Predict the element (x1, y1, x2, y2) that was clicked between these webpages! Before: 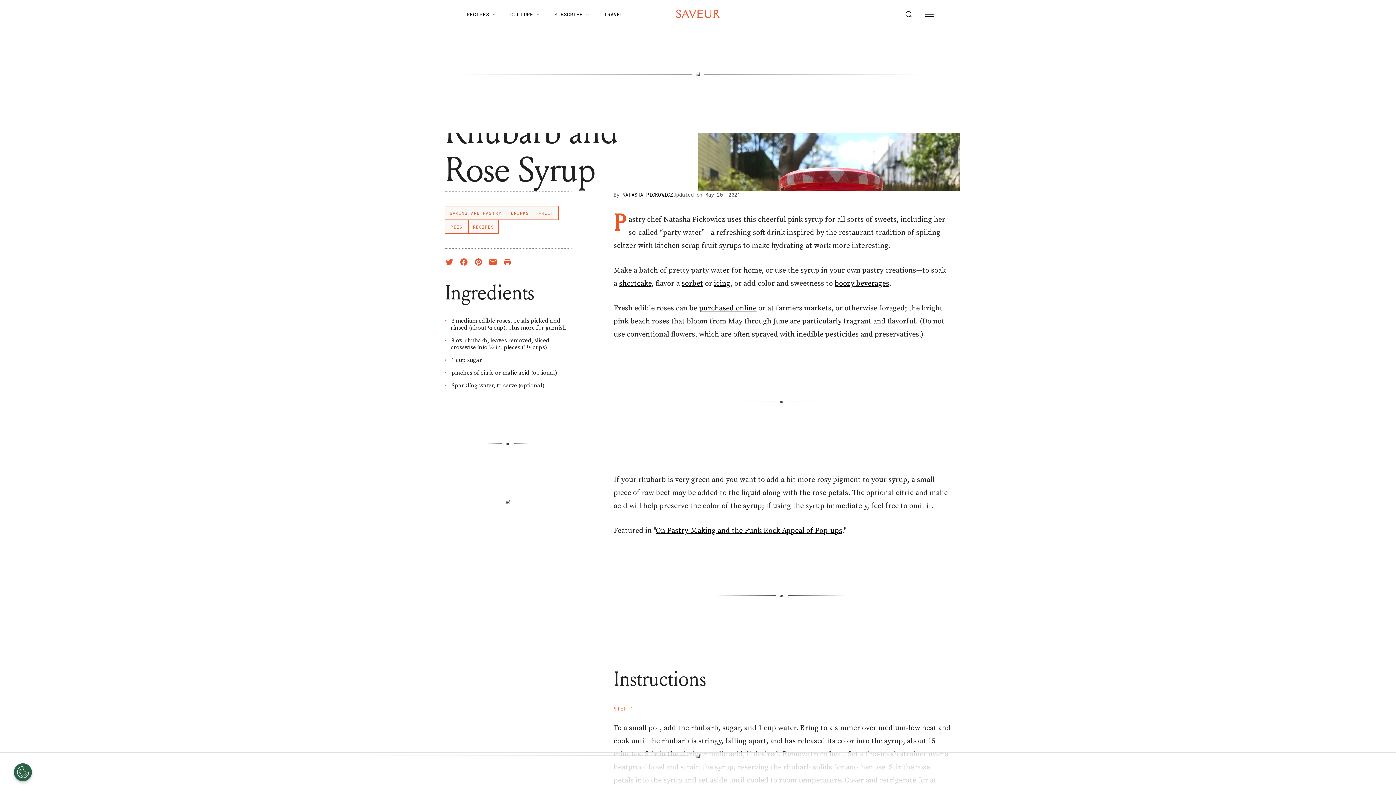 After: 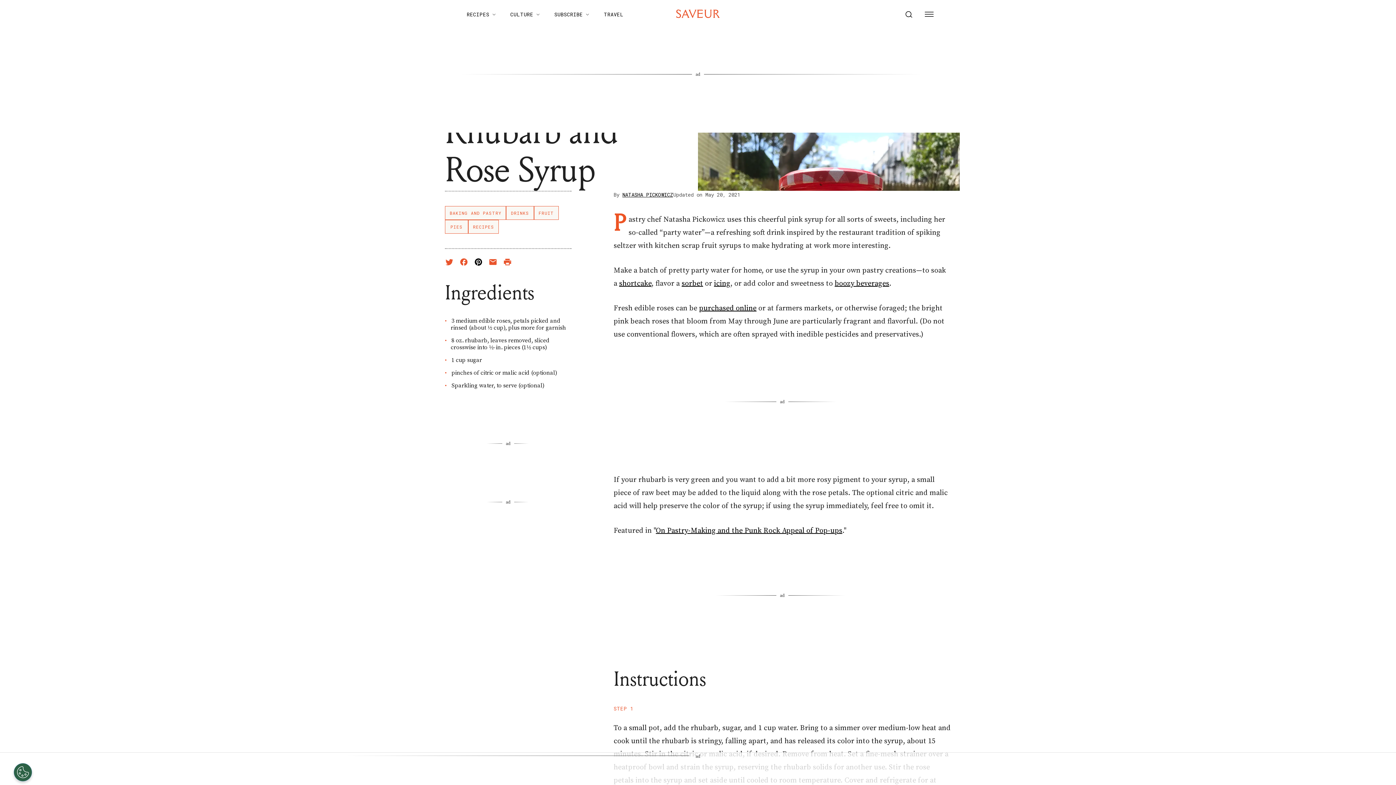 Action: bbox: (474, 257, 482, 266) label: Share on Pinterest